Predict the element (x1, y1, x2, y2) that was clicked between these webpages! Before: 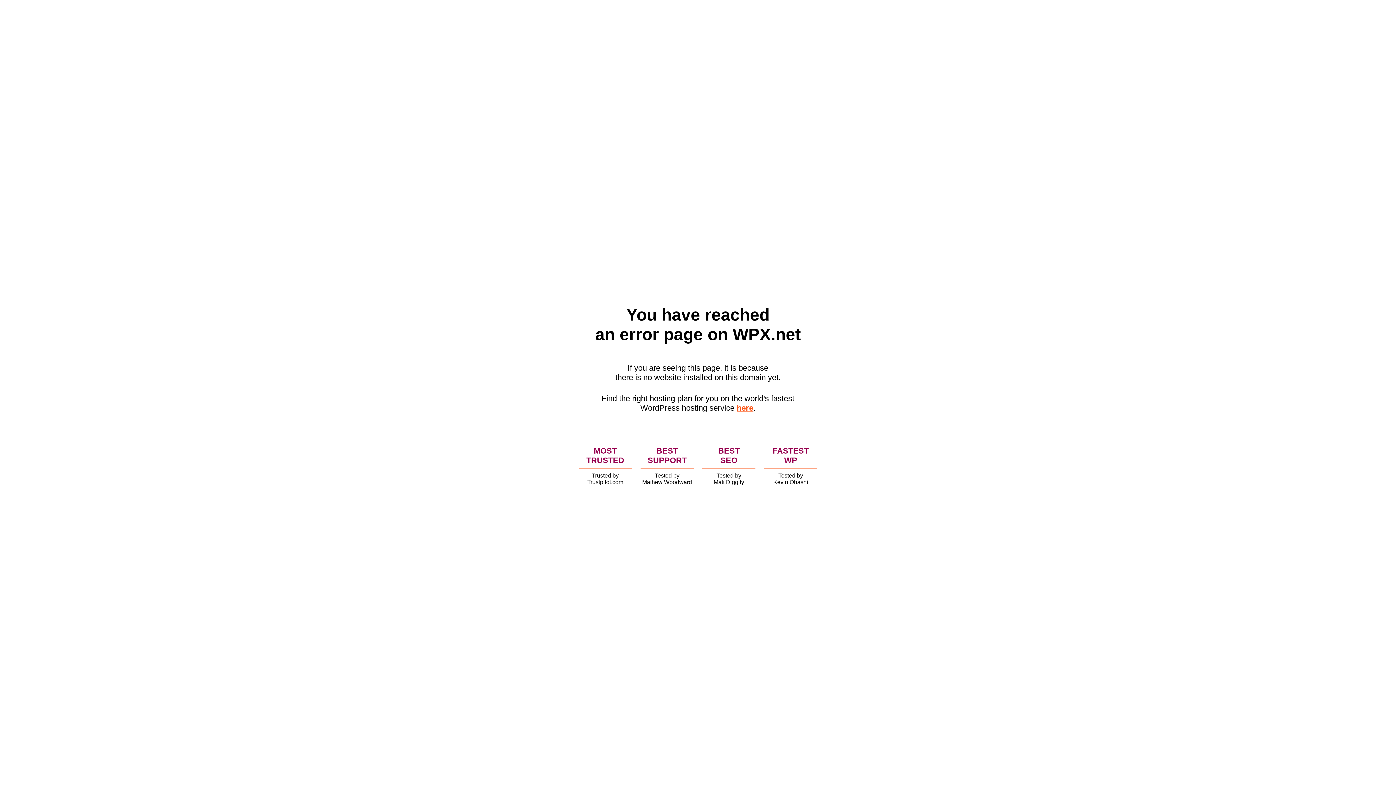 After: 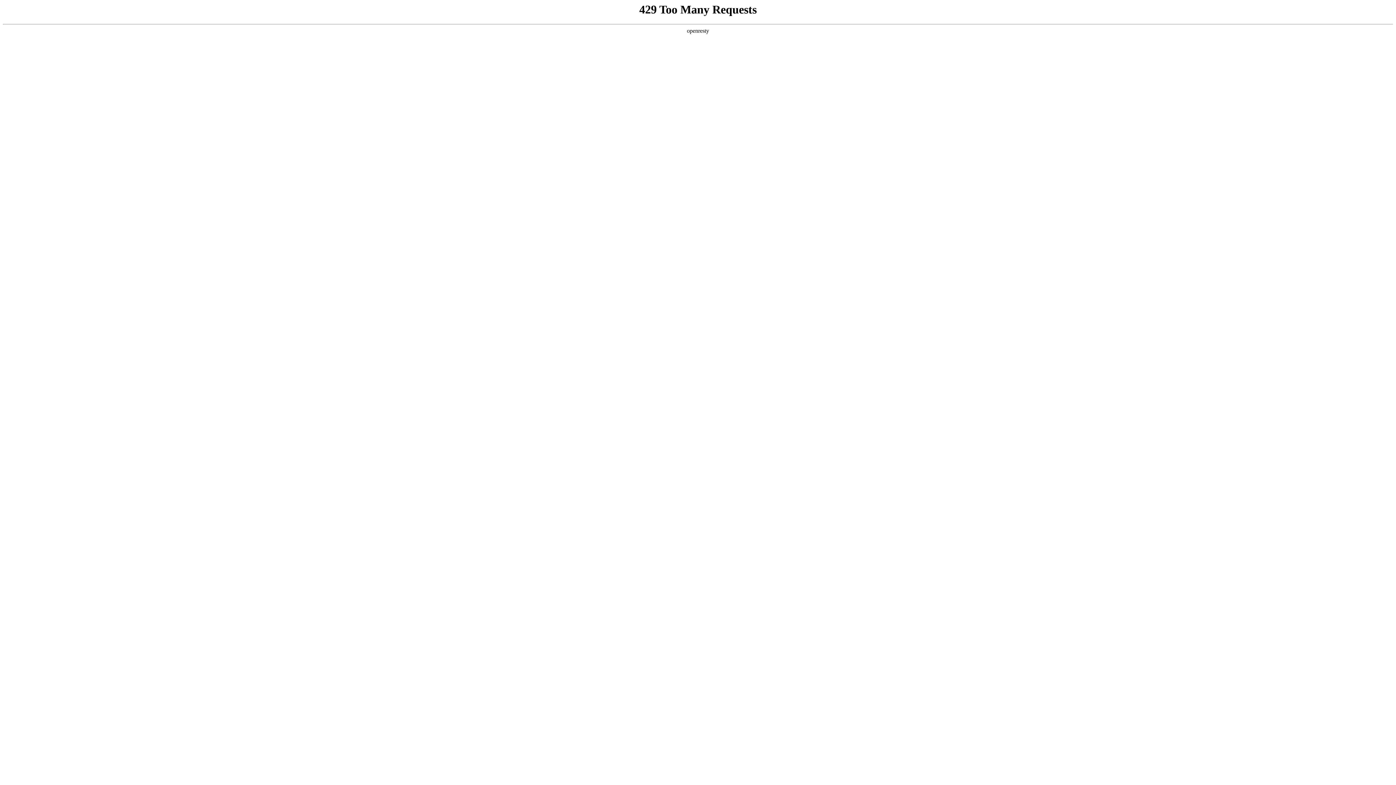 Action: bbox: (736, 403, 753, 412) label: here